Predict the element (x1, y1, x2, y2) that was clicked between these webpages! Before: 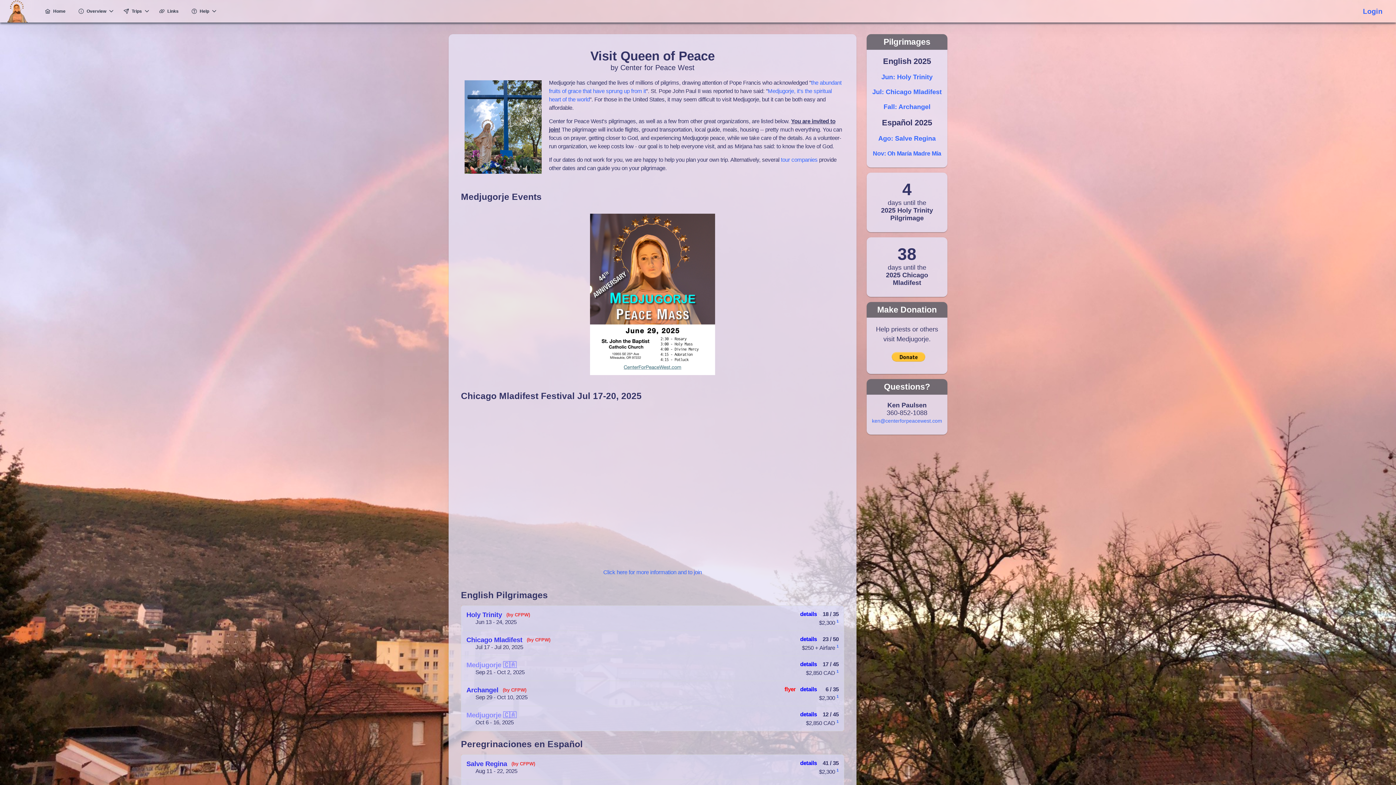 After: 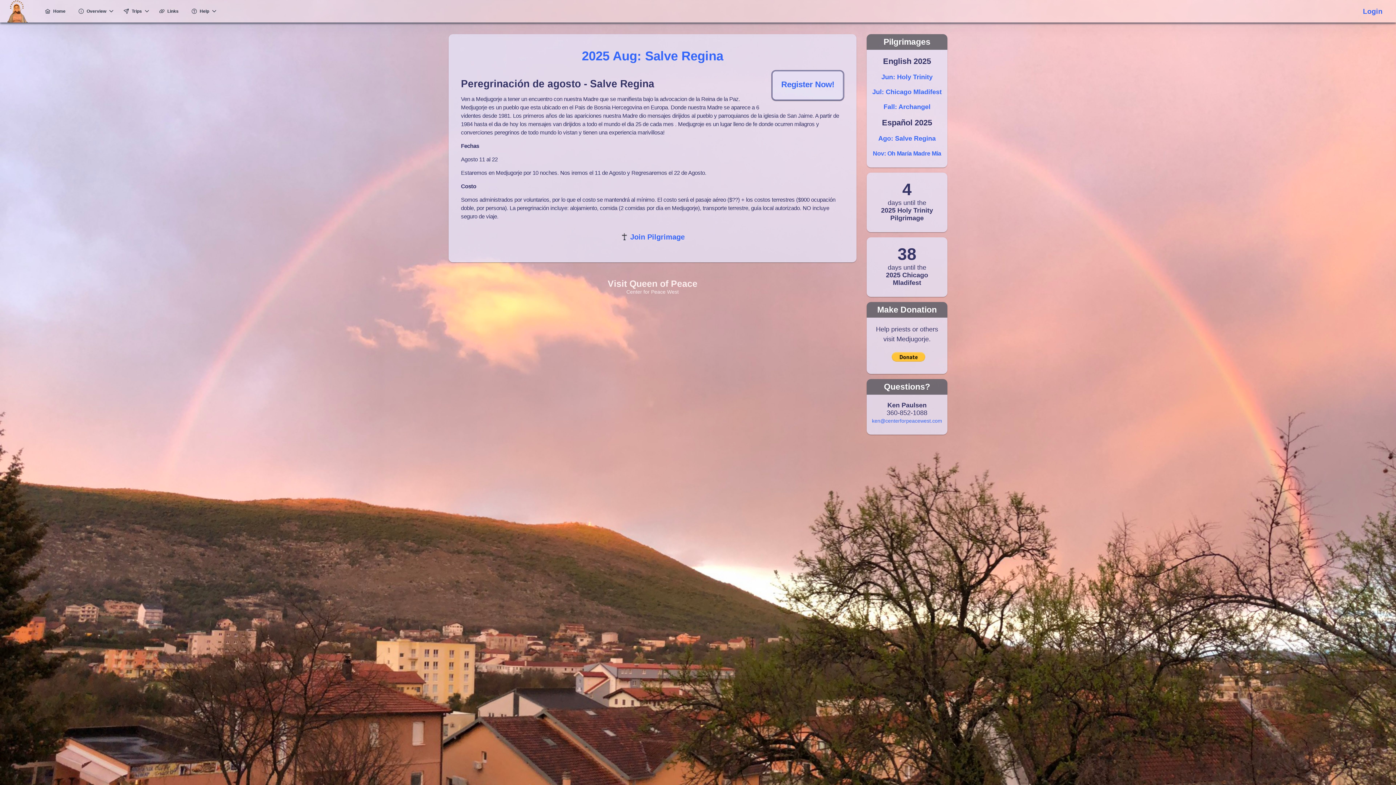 Action: label: details bbox: (800, 760, 817, 766)